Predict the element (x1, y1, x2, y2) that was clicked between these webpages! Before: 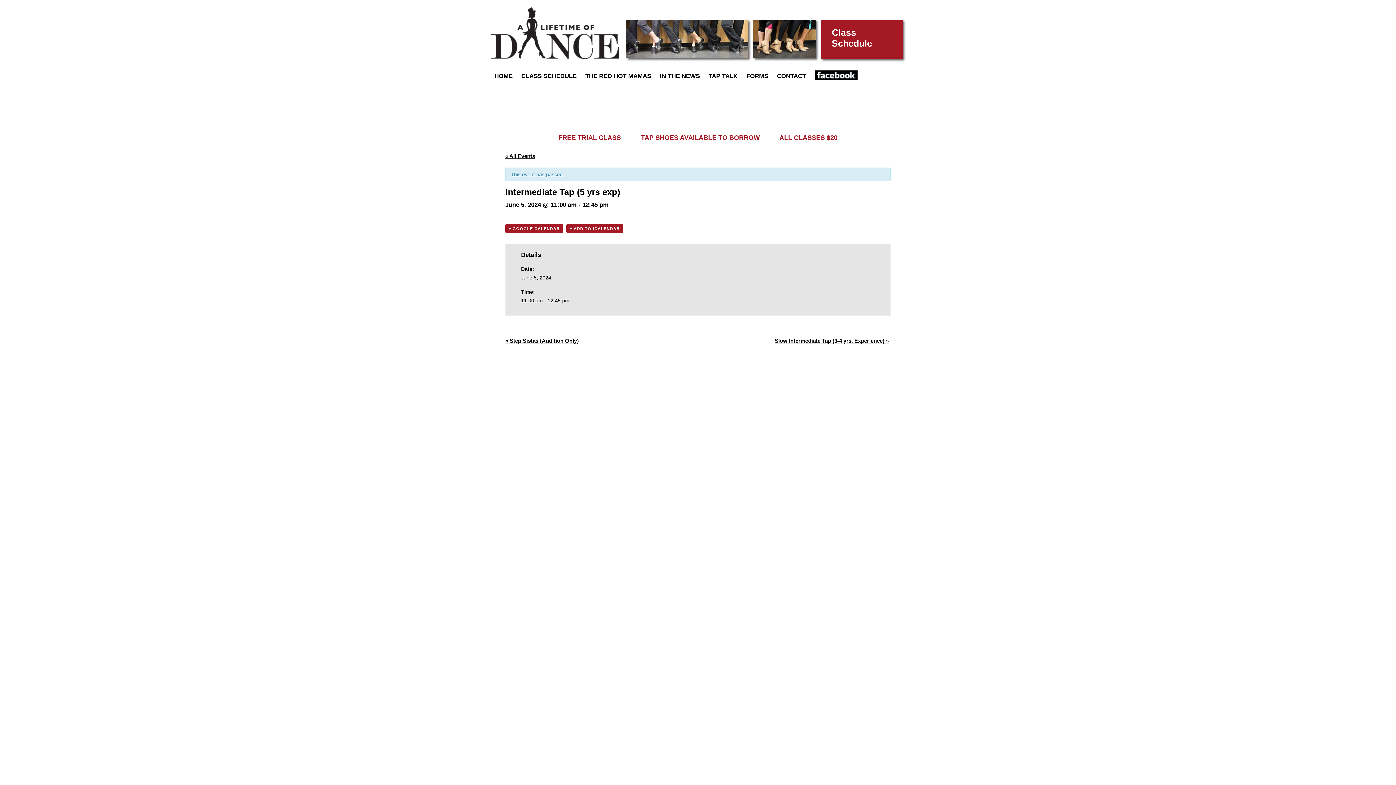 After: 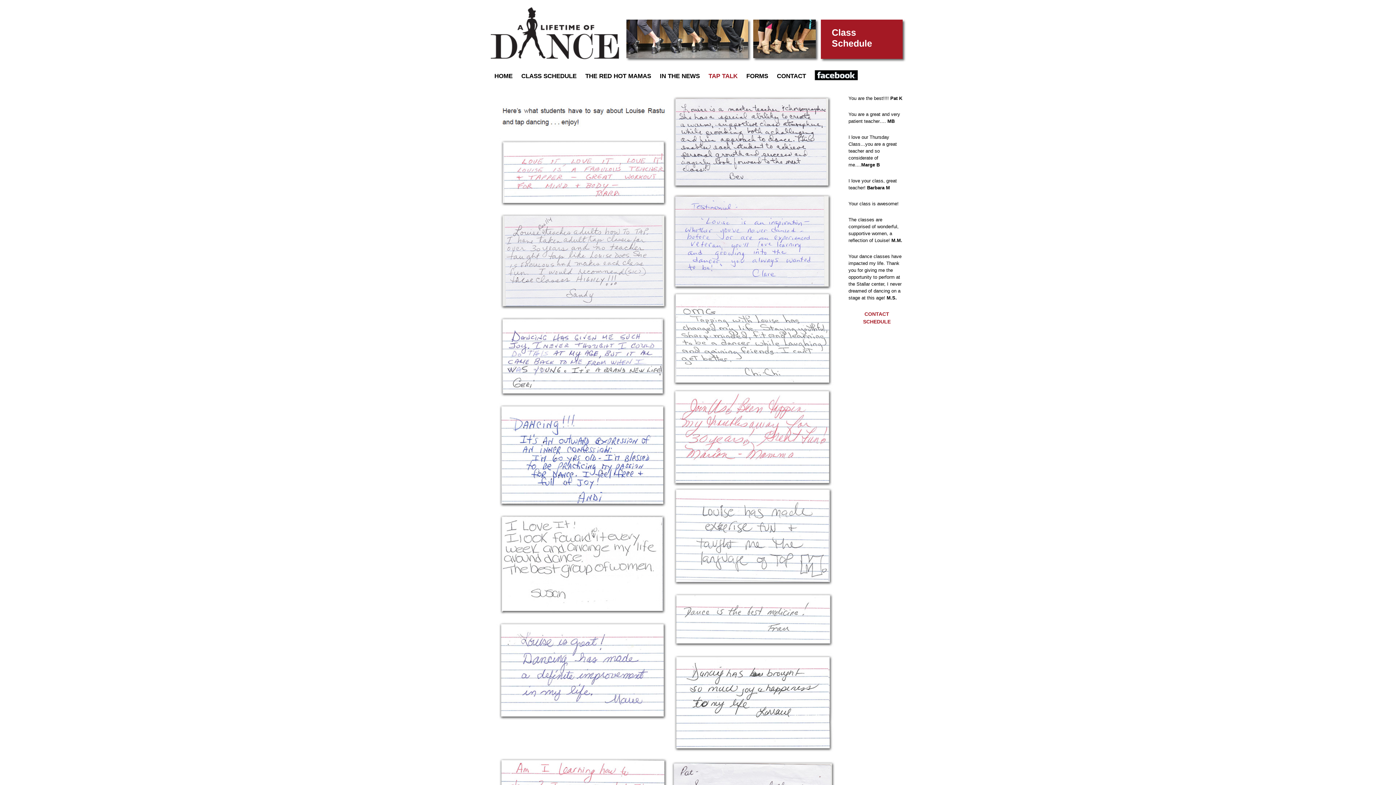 Action: bbox: (708, 72, 737, 79) label: TAP TALK